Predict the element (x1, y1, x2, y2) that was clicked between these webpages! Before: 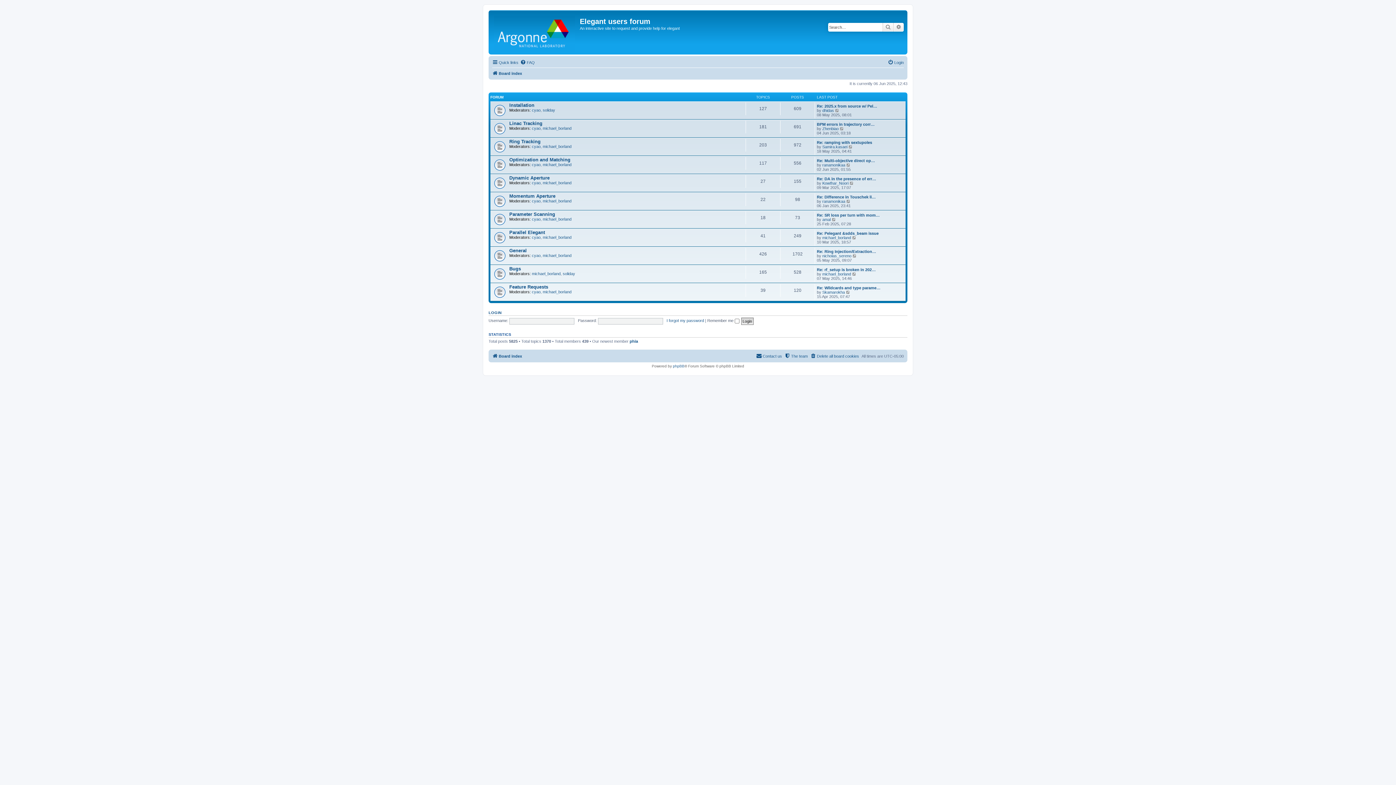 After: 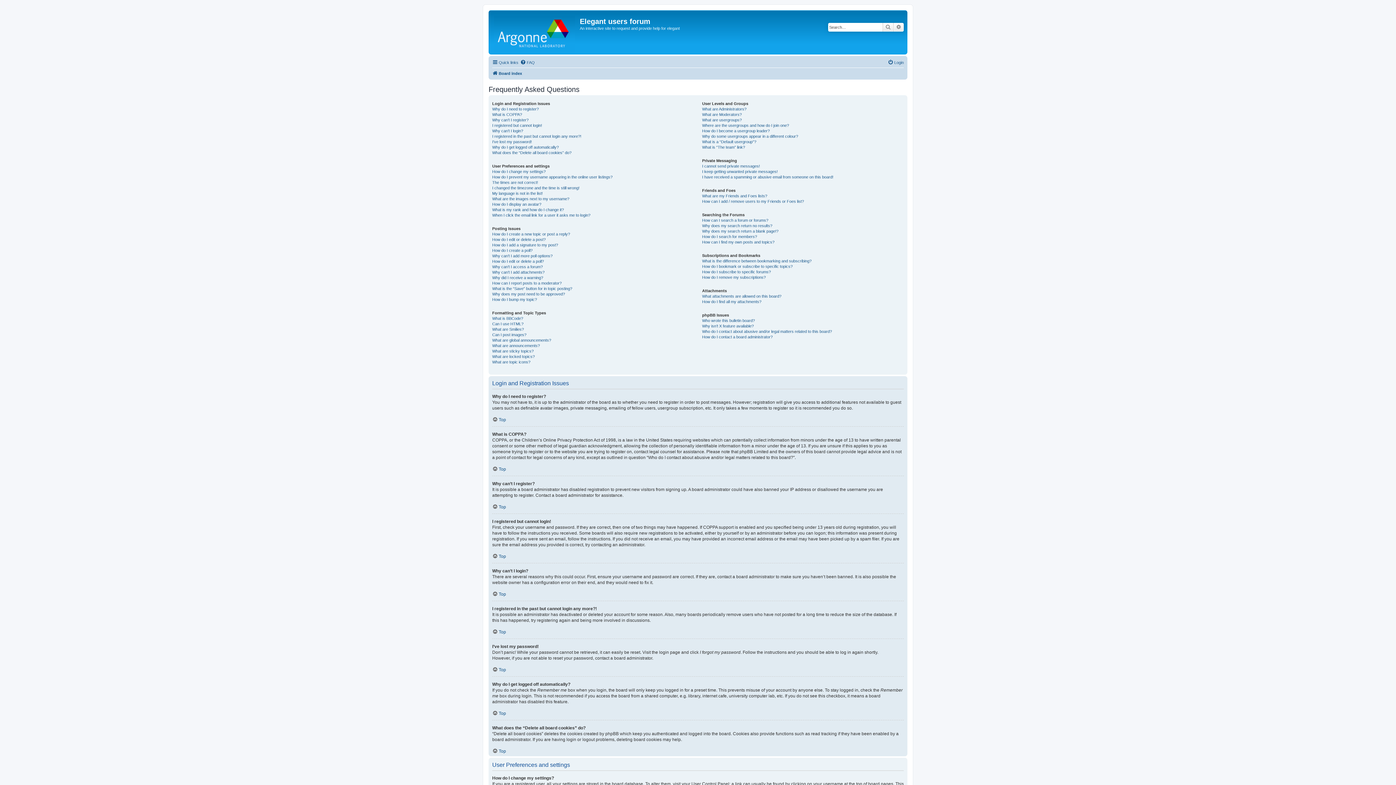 Action: label: FAQ bbox: (520, 58, 534, 66)